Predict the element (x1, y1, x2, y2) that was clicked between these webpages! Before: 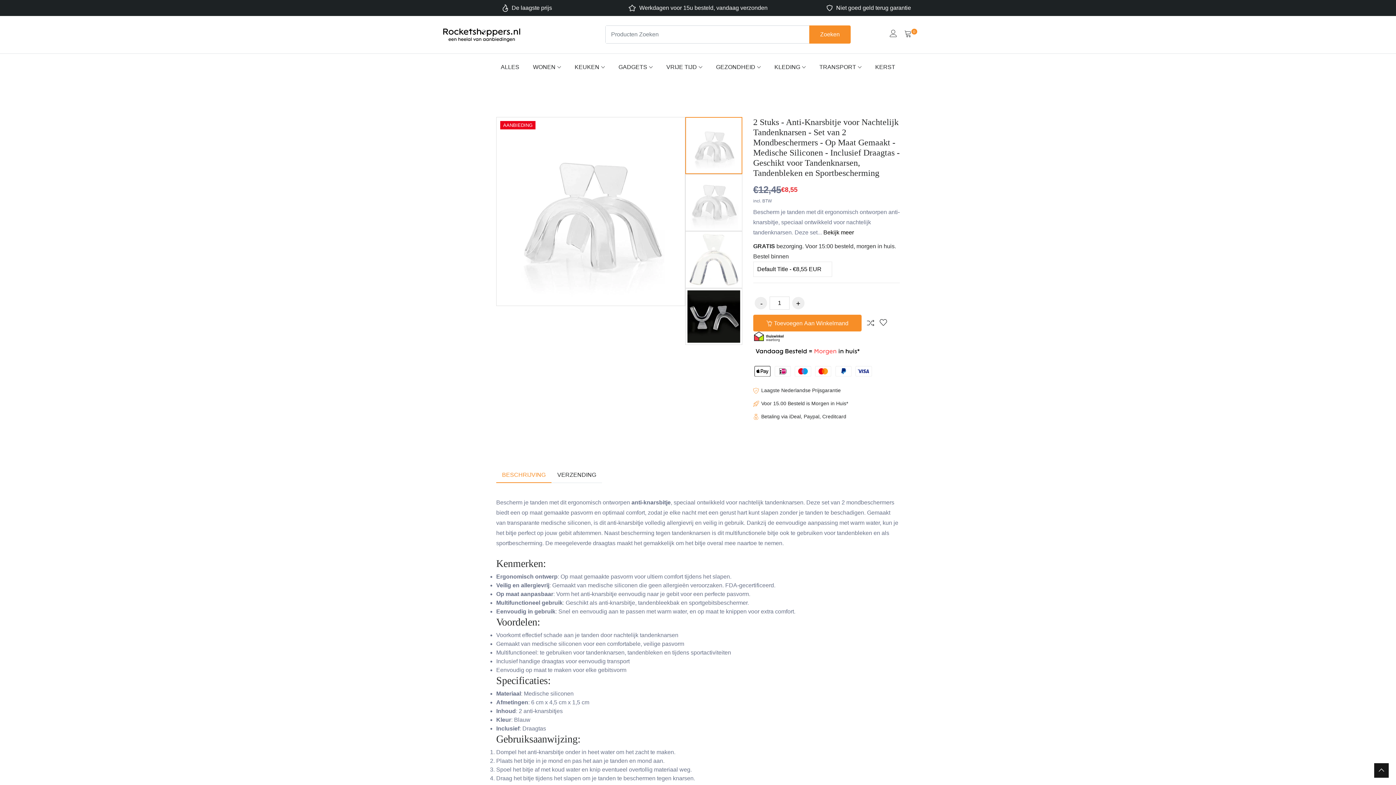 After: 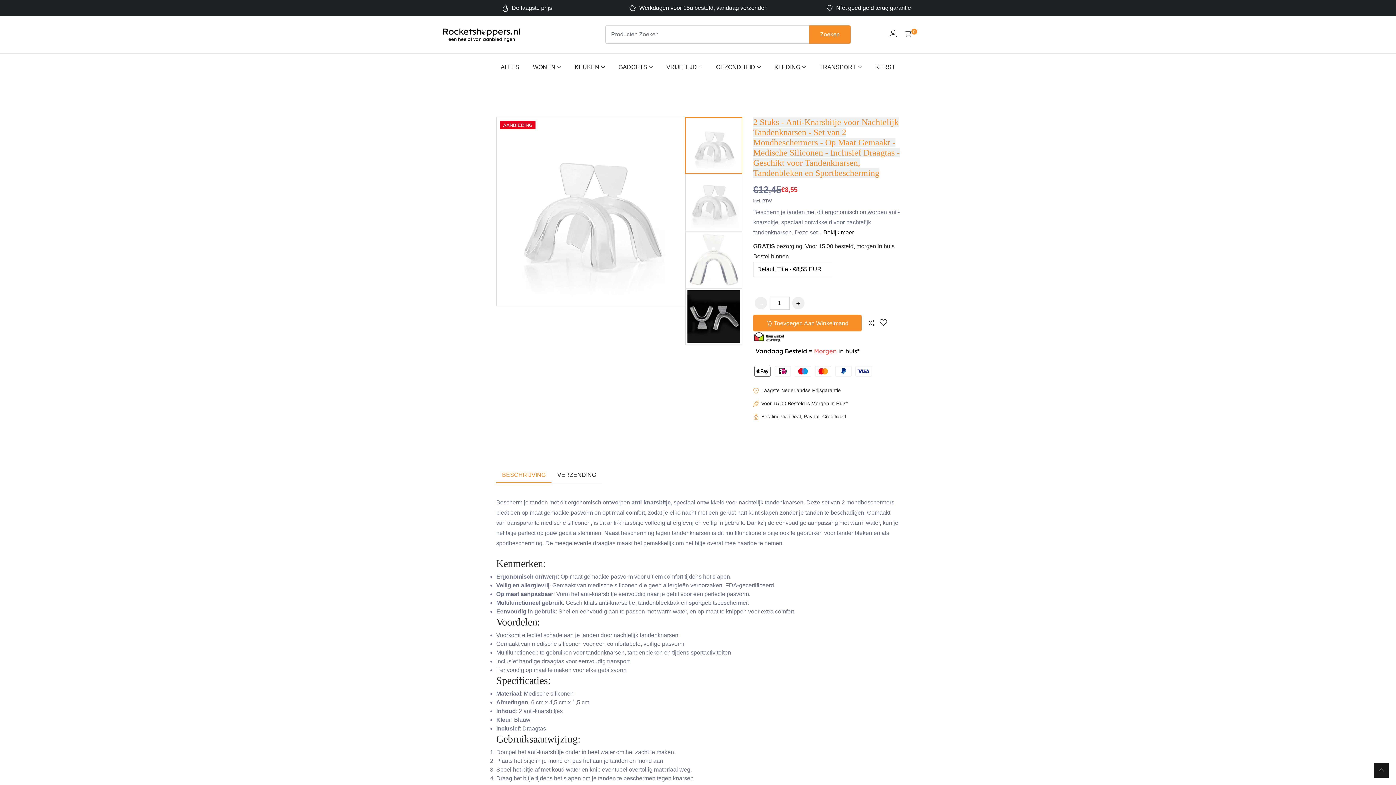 Action: bbox: (753, 117, 899, 177) label: 2 Stuks - Anti-Knarsbitje voor Nachtelijk Tandenknarsen - Set van 2 Mondbeschermers - Op Maat Gemaakt - Medische Siliconen - Inclusief Draagtas - Geschikt voor Tandenknarsen, Tandenbleken en Sportbescherming